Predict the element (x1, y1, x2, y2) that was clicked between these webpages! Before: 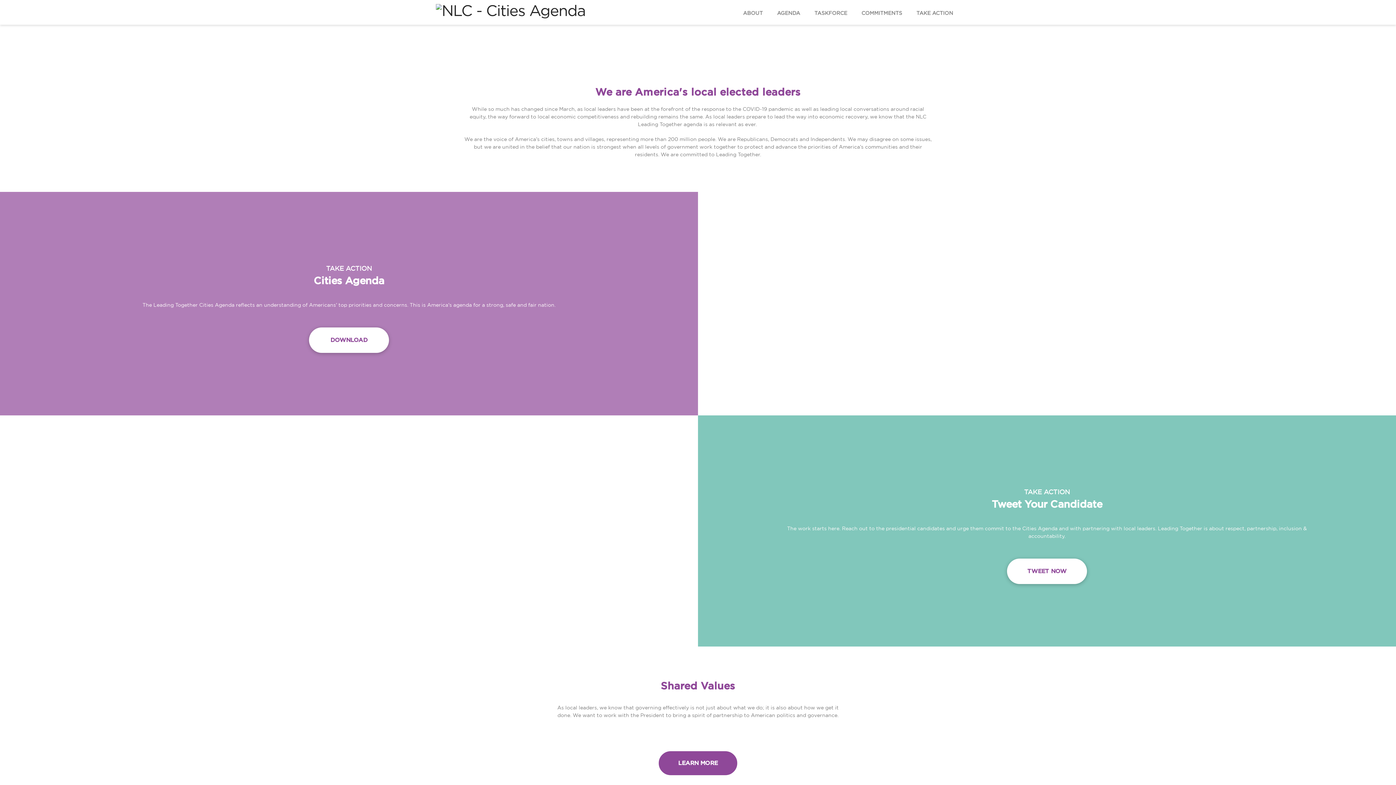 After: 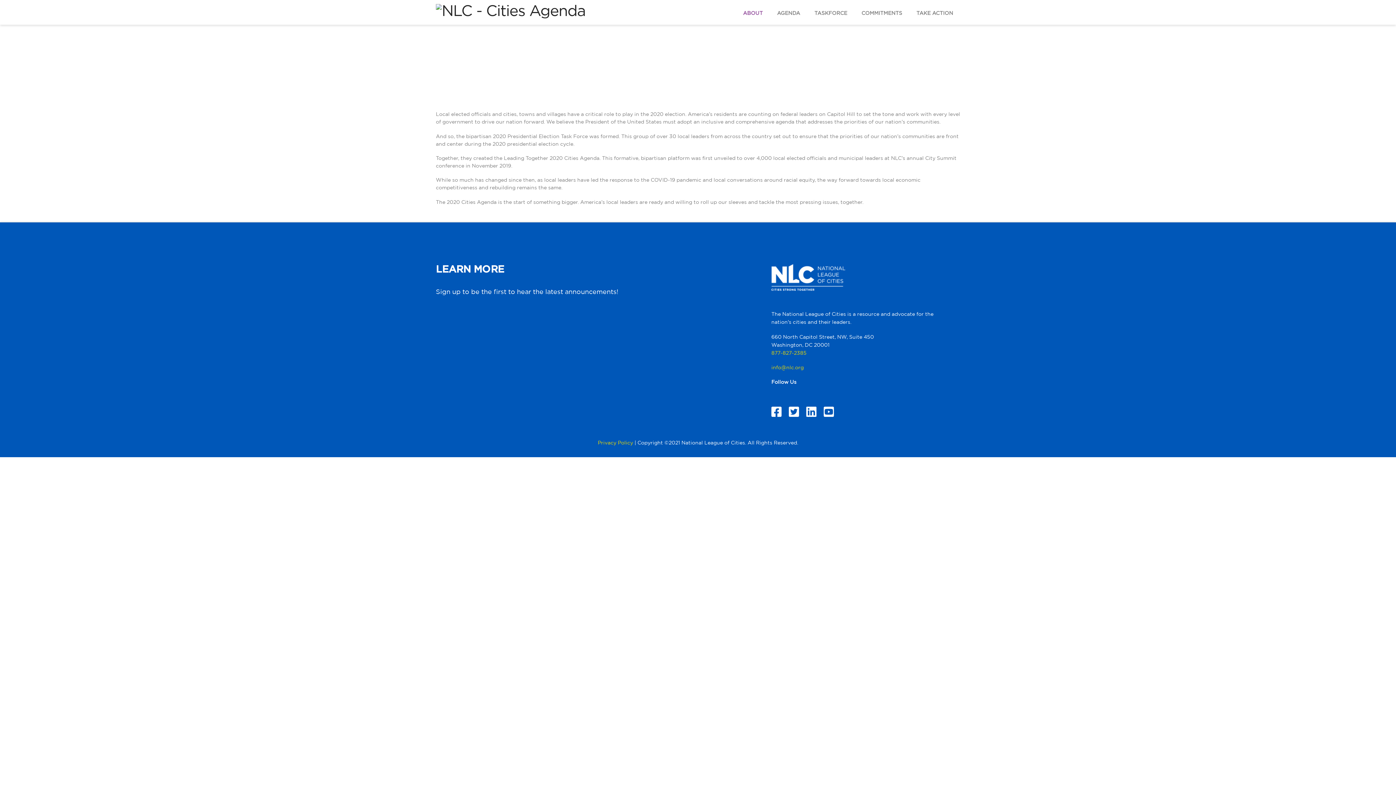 Action: bbox: (658, 751, 738, 776) label: LEARN MORE